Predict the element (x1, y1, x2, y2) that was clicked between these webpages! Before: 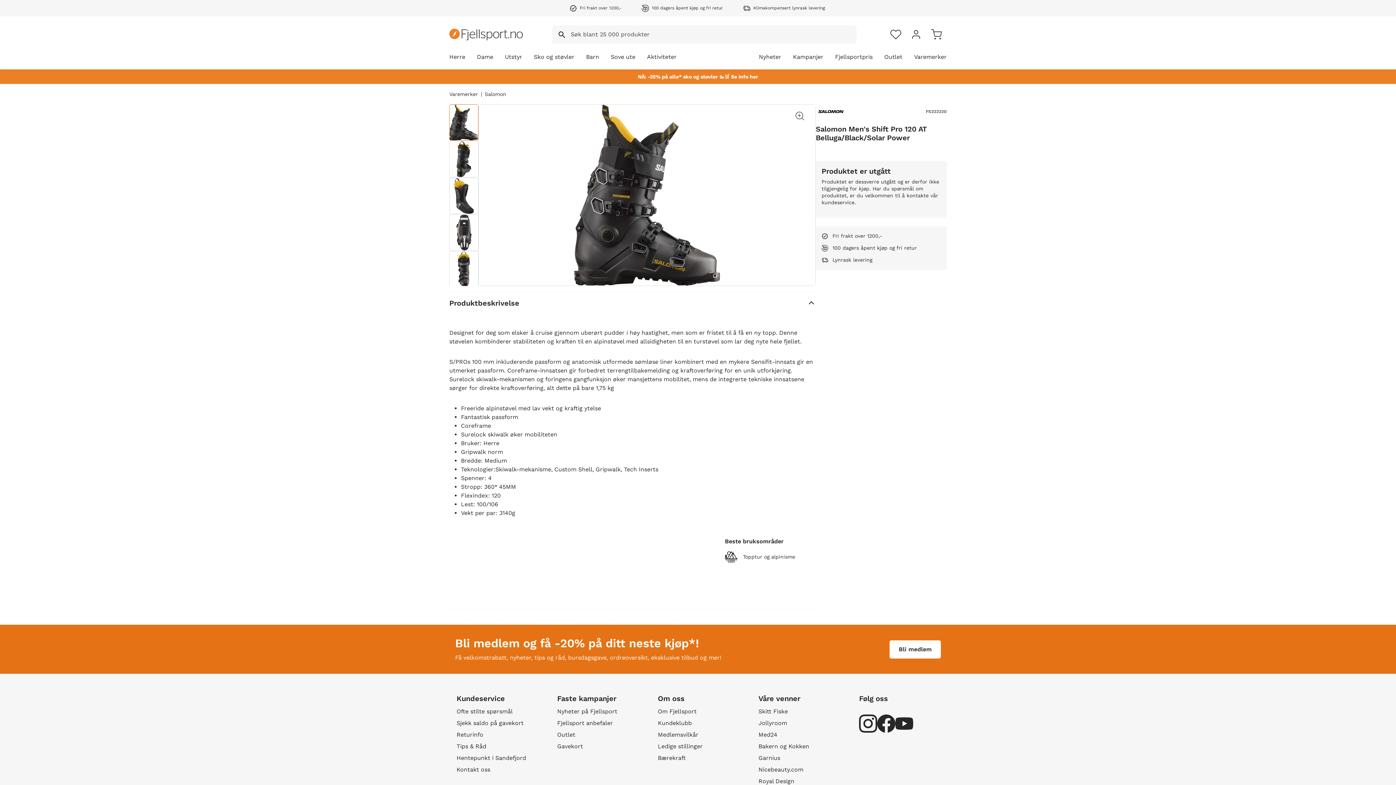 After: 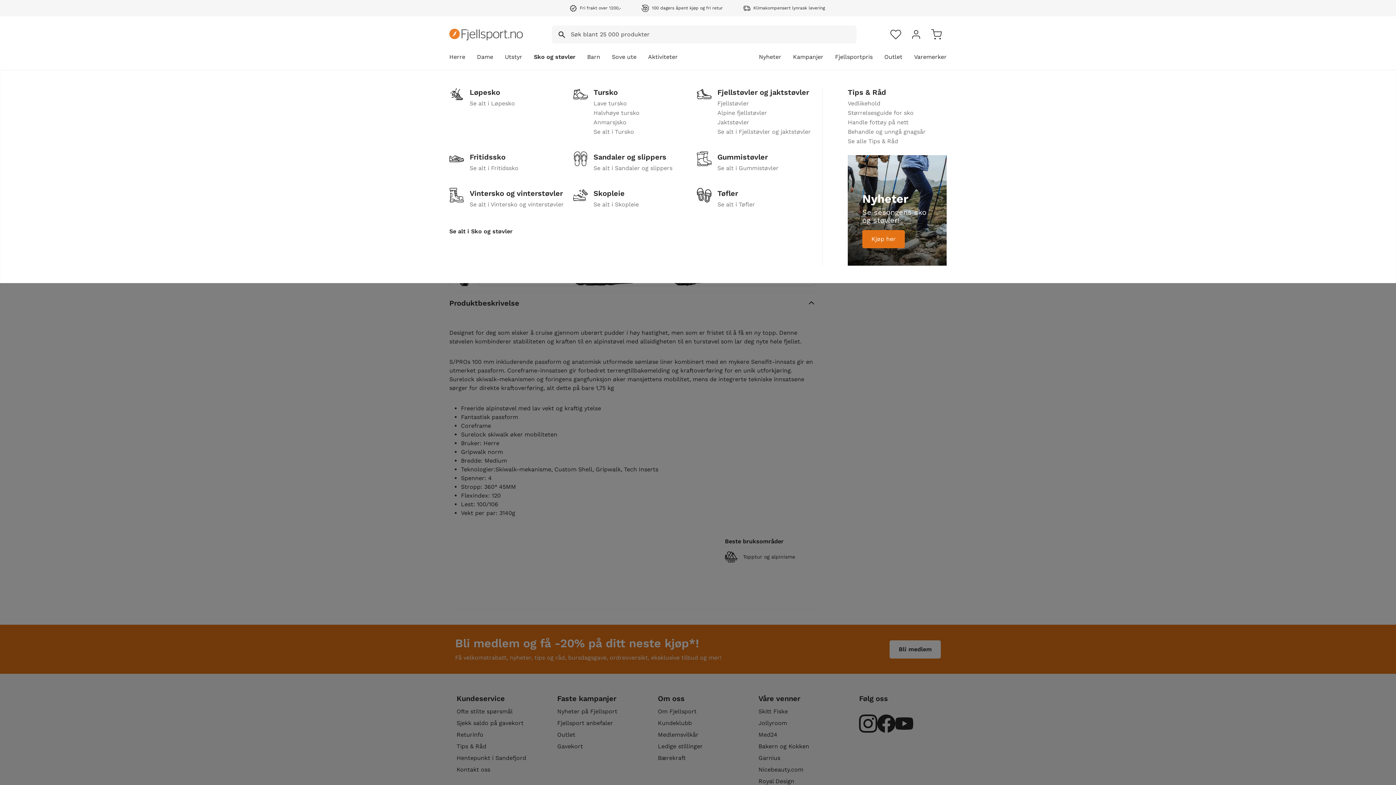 Action: bbox: (534, 52, 574, 69) label: Sko og støvler